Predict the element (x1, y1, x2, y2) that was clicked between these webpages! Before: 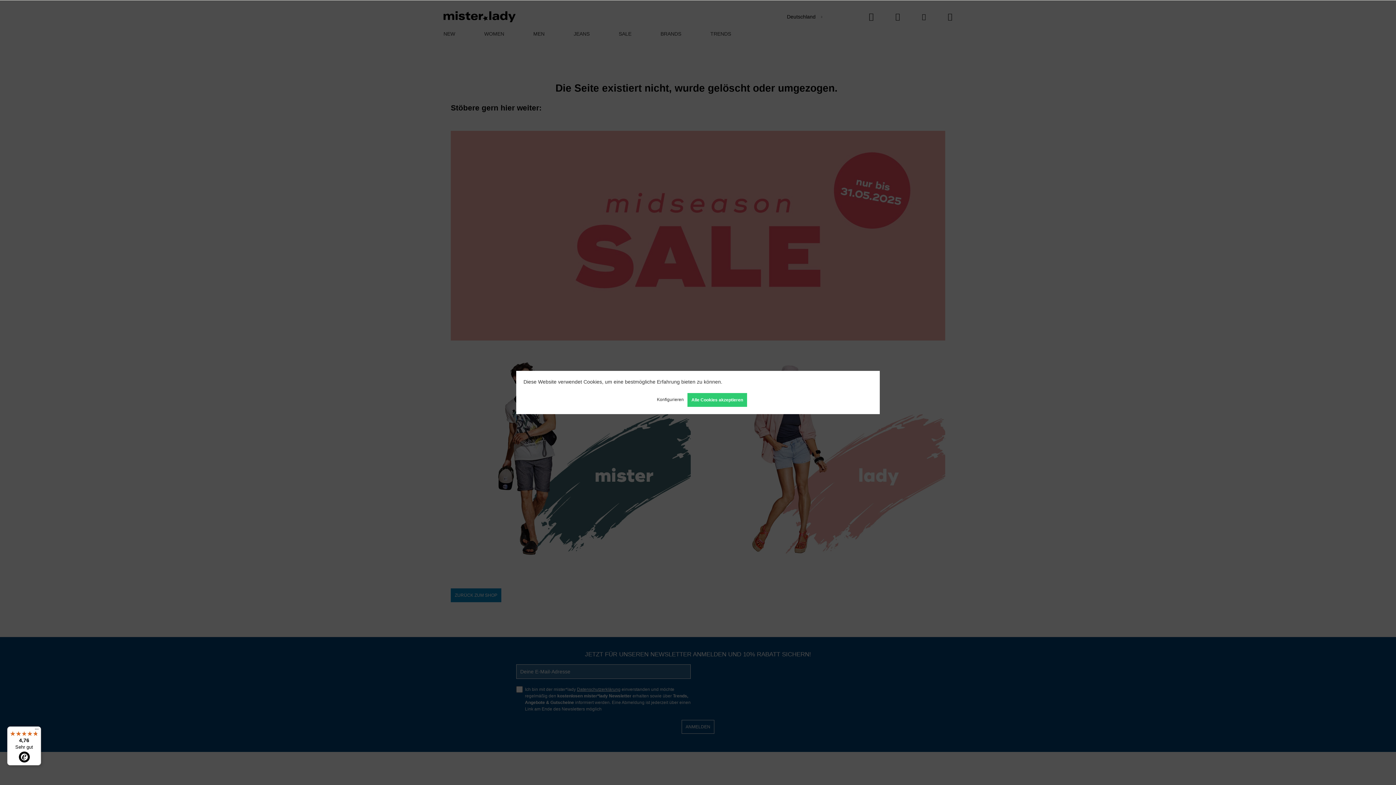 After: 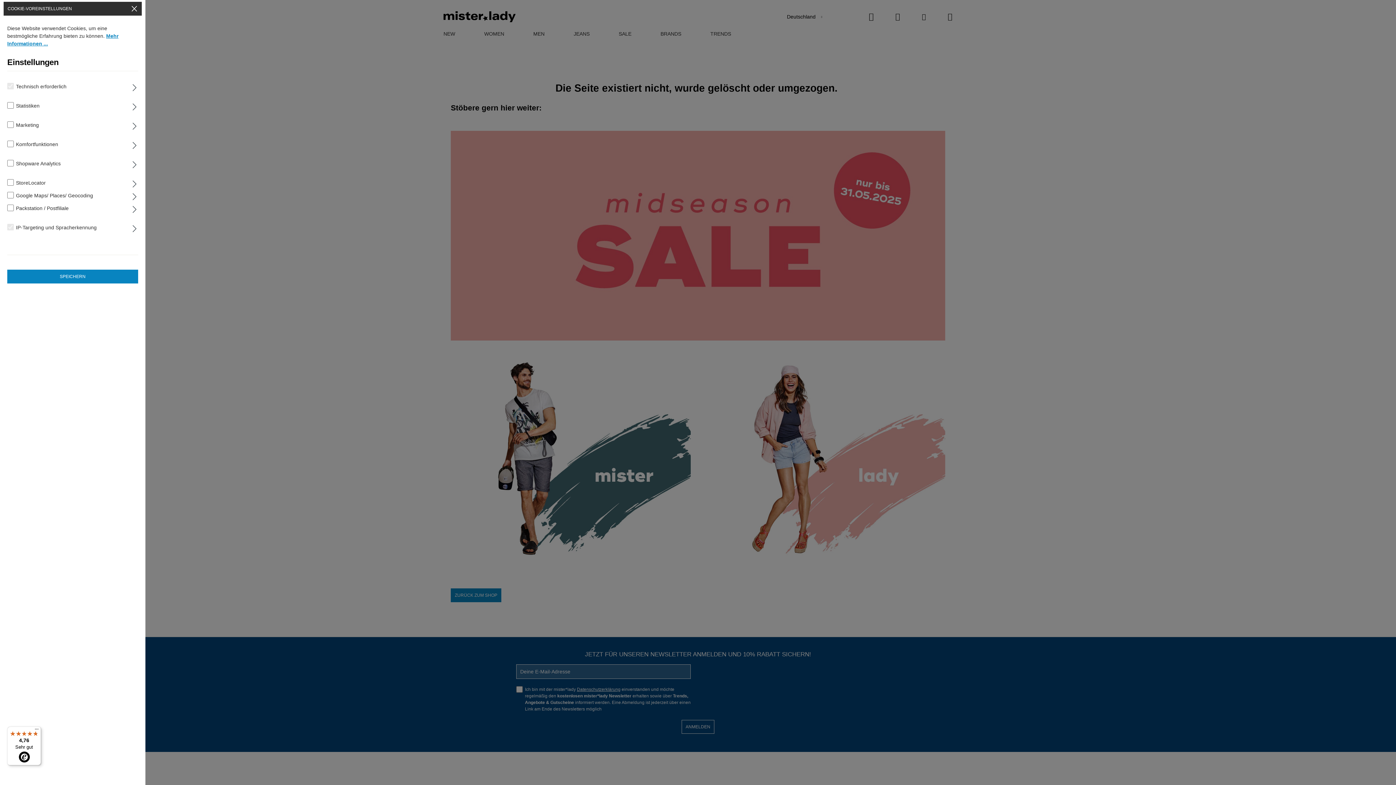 Action: bbox: (653, 393, 687, 406) label: Konfigurieren